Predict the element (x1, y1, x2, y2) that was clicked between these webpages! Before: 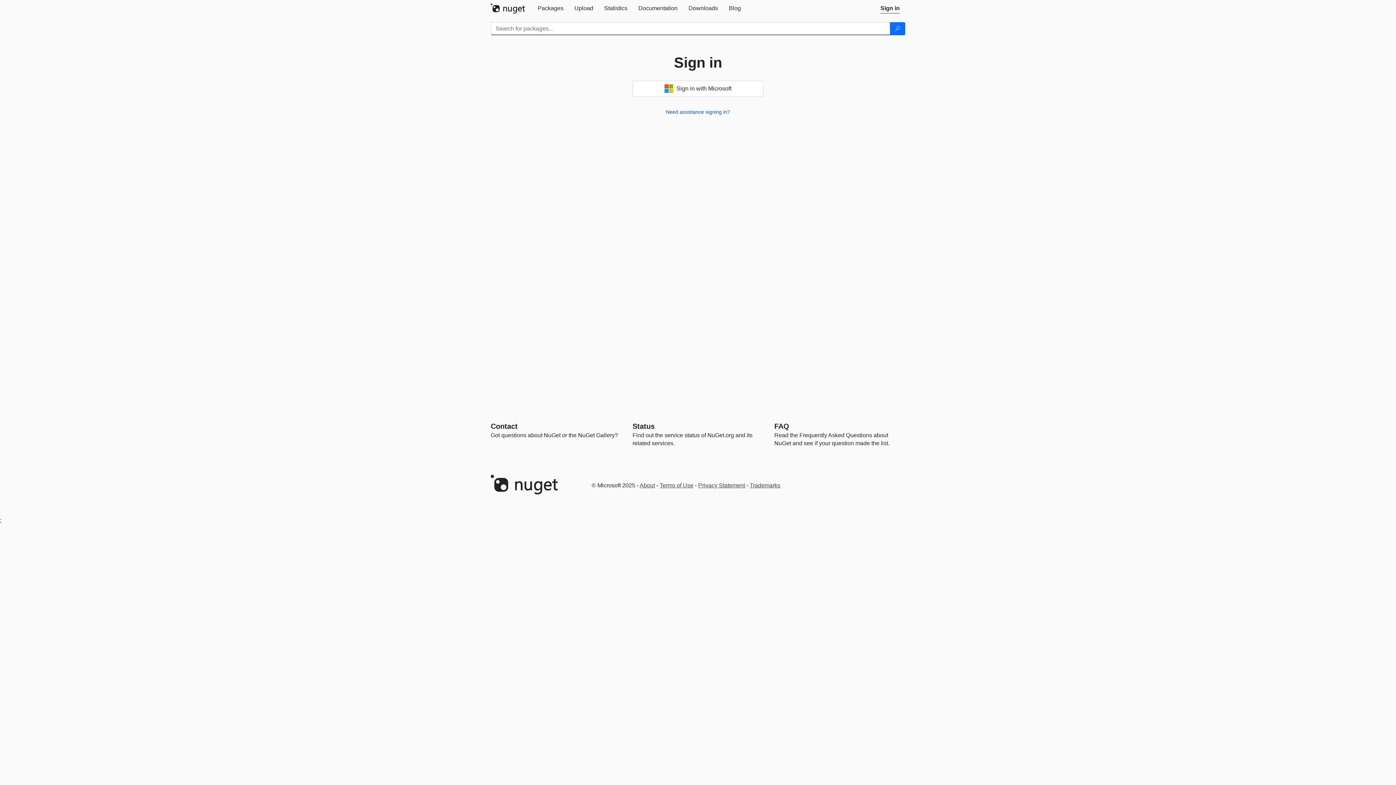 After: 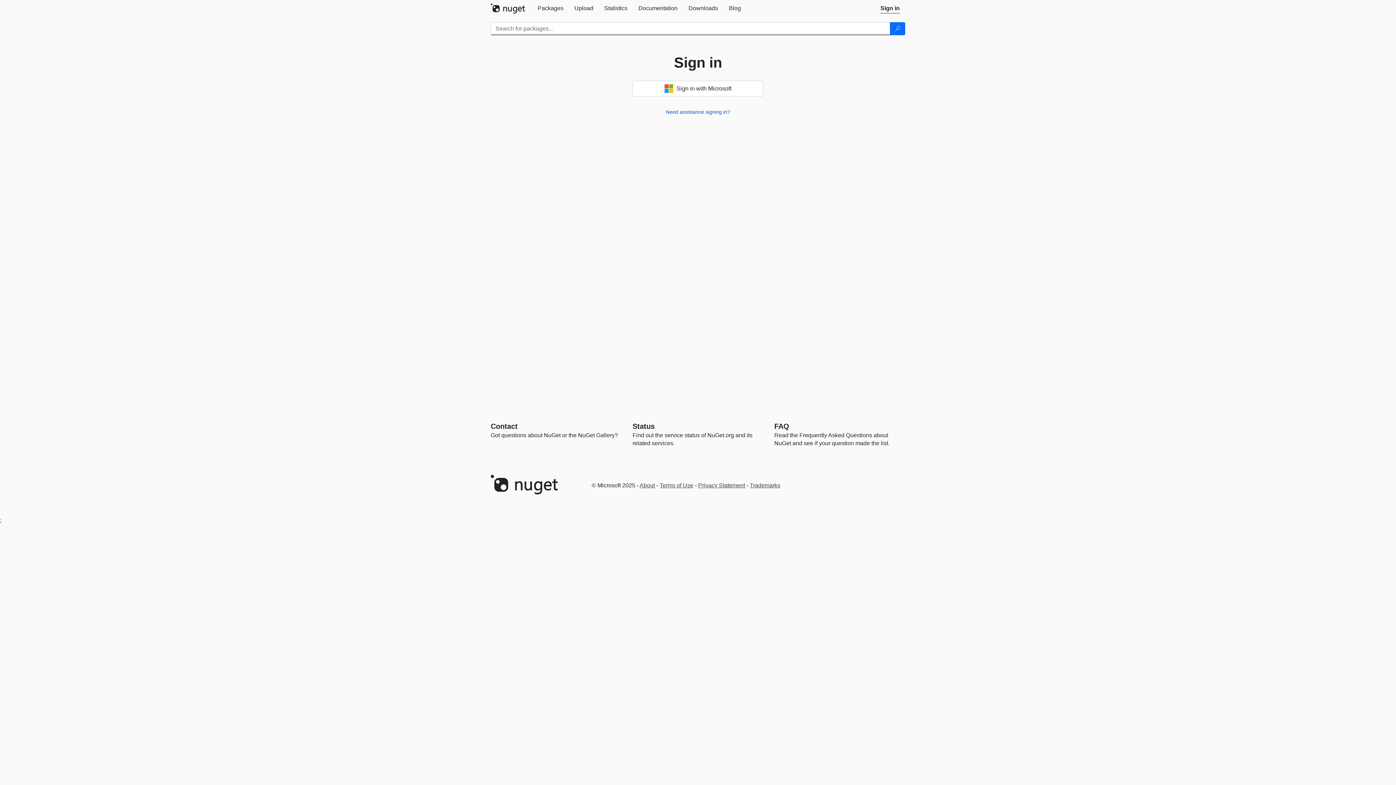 Action: bbox: (875, 0, 905, 16) label: Sign in